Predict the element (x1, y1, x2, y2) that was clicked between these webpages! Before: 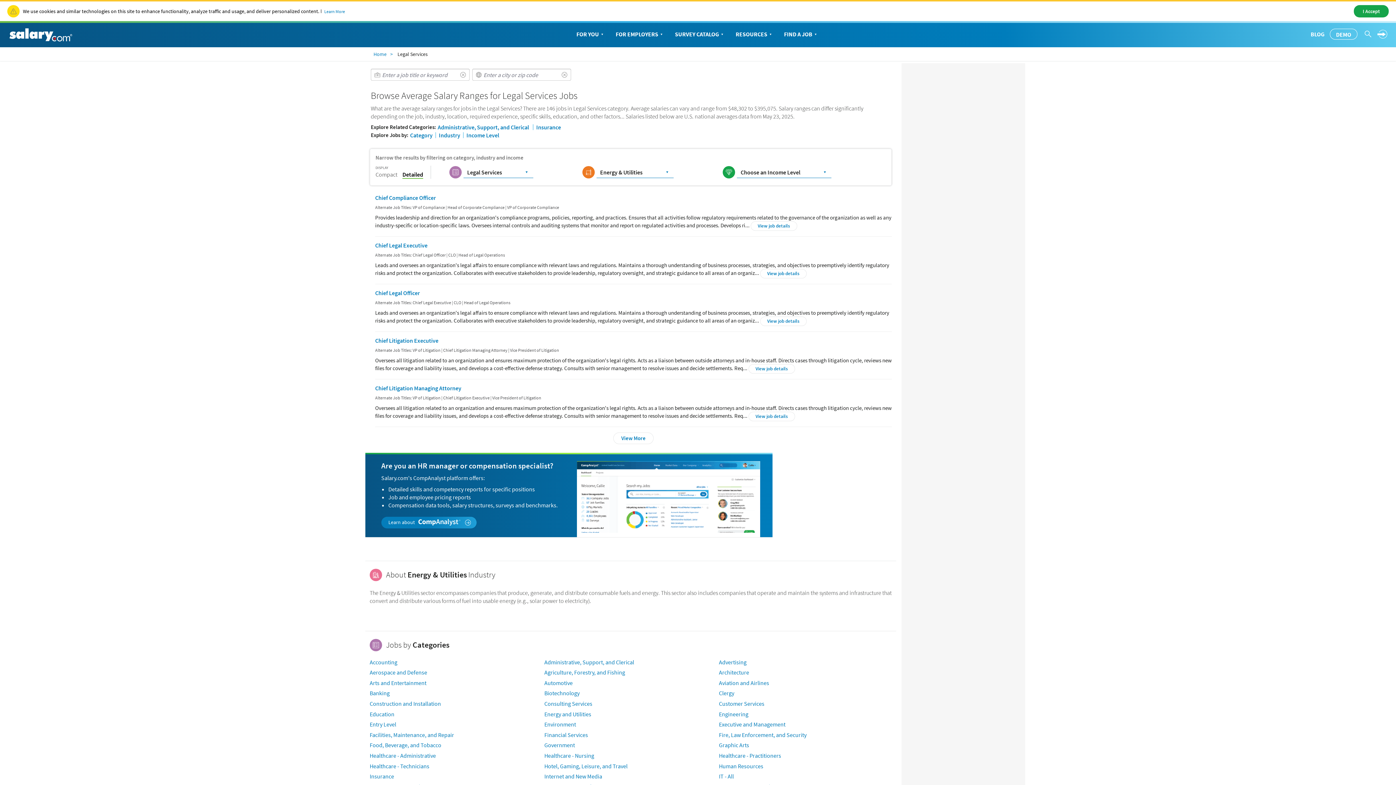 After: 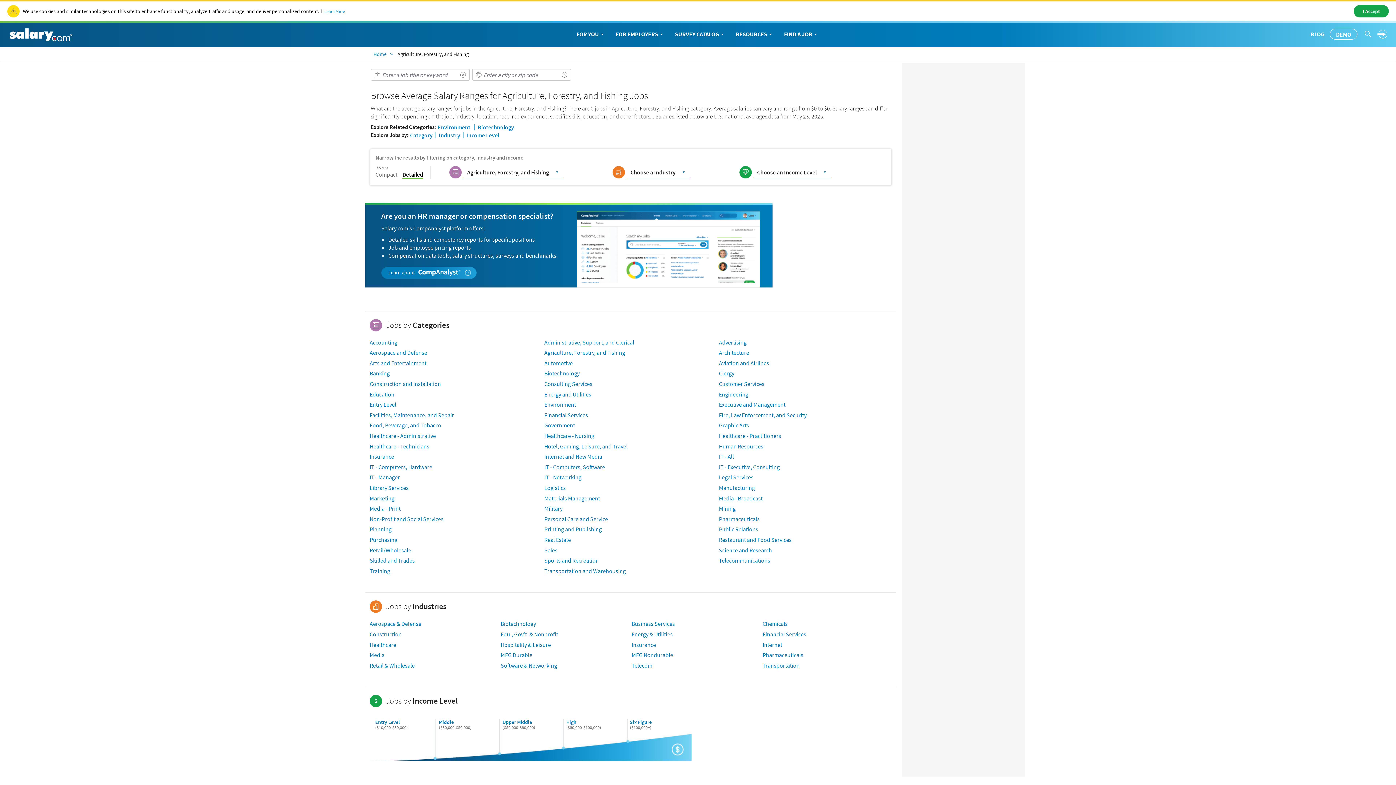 Action: label: Agriculture, Forestry, and Fishing bbox: (544, 669, 625, 676)